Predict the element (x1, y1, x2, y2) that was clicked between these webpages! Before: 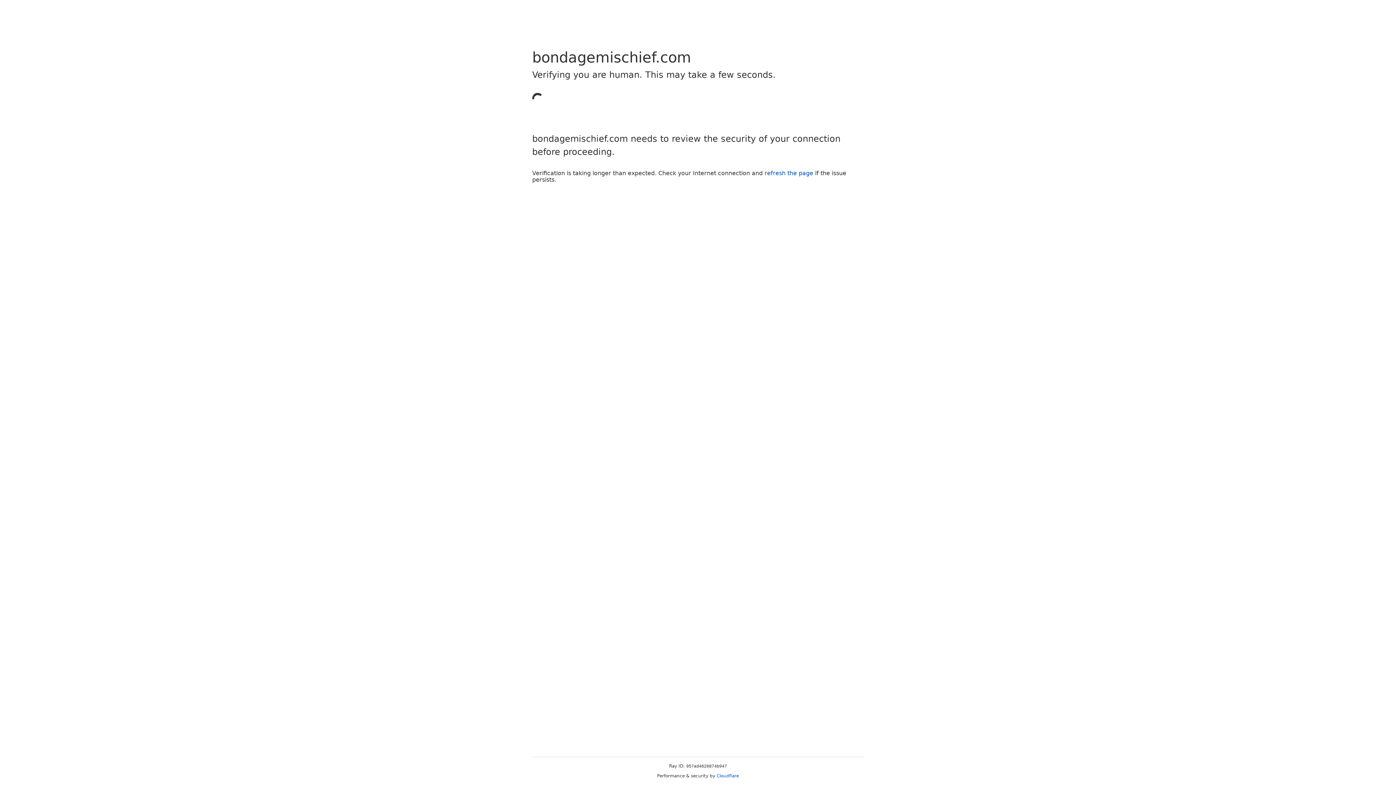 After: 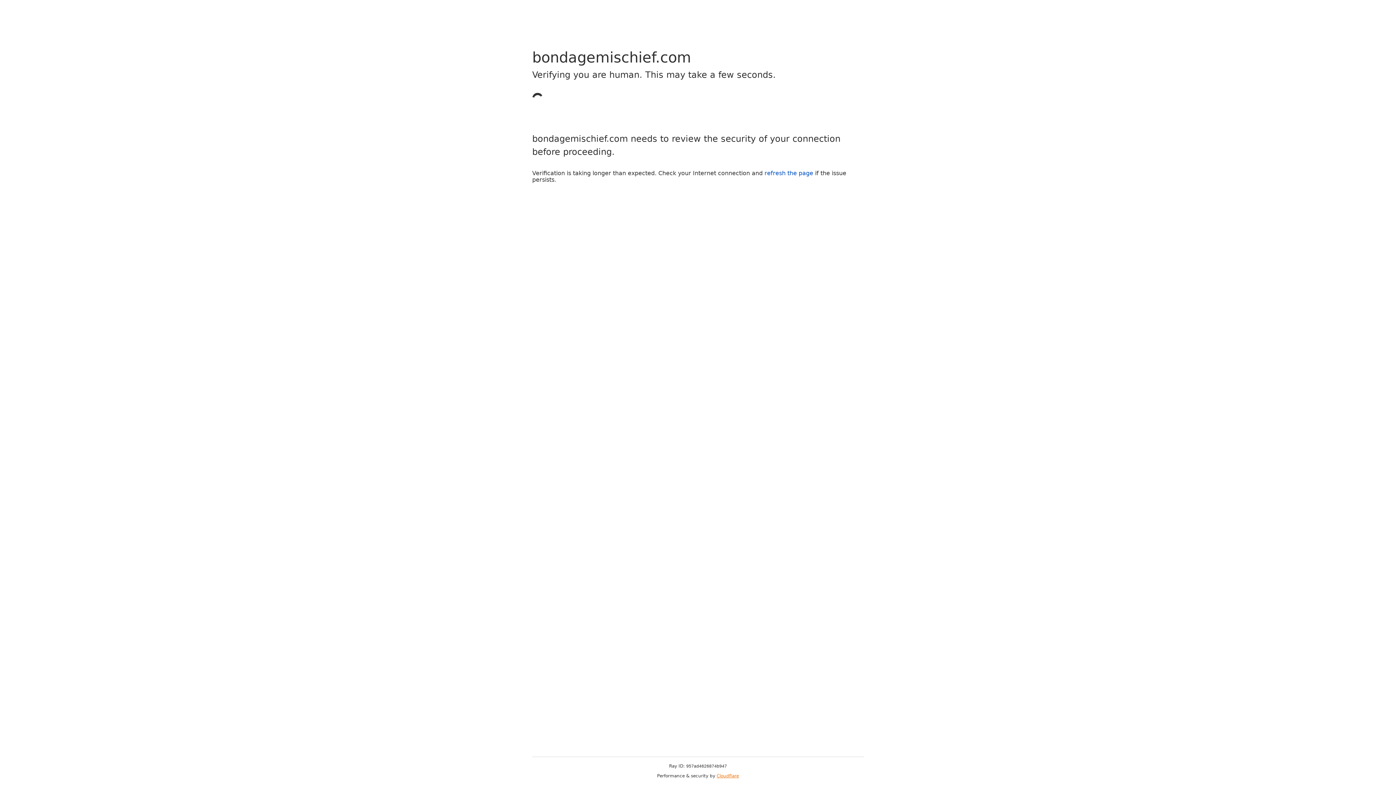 Action: bbox: (716, 773, 739, 778) label: Cloudflare